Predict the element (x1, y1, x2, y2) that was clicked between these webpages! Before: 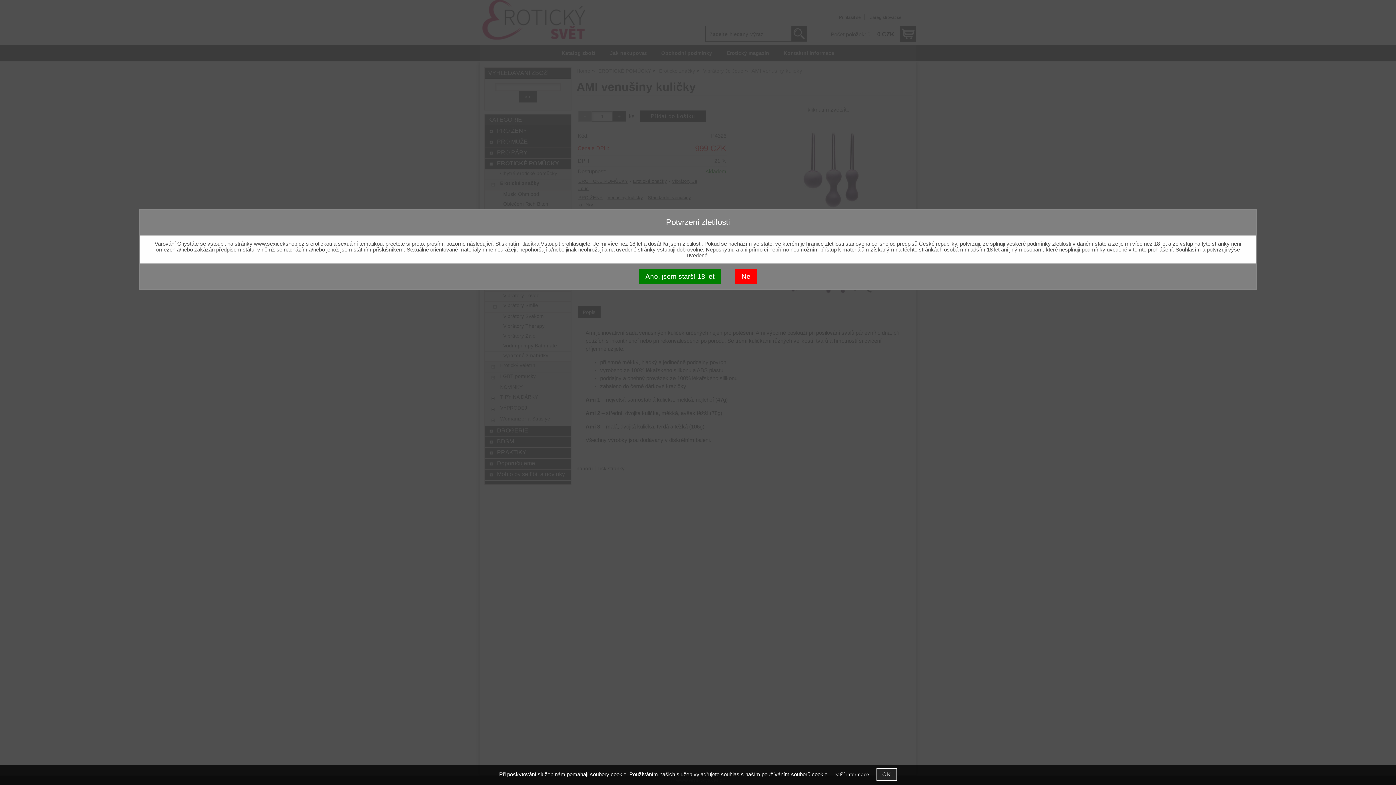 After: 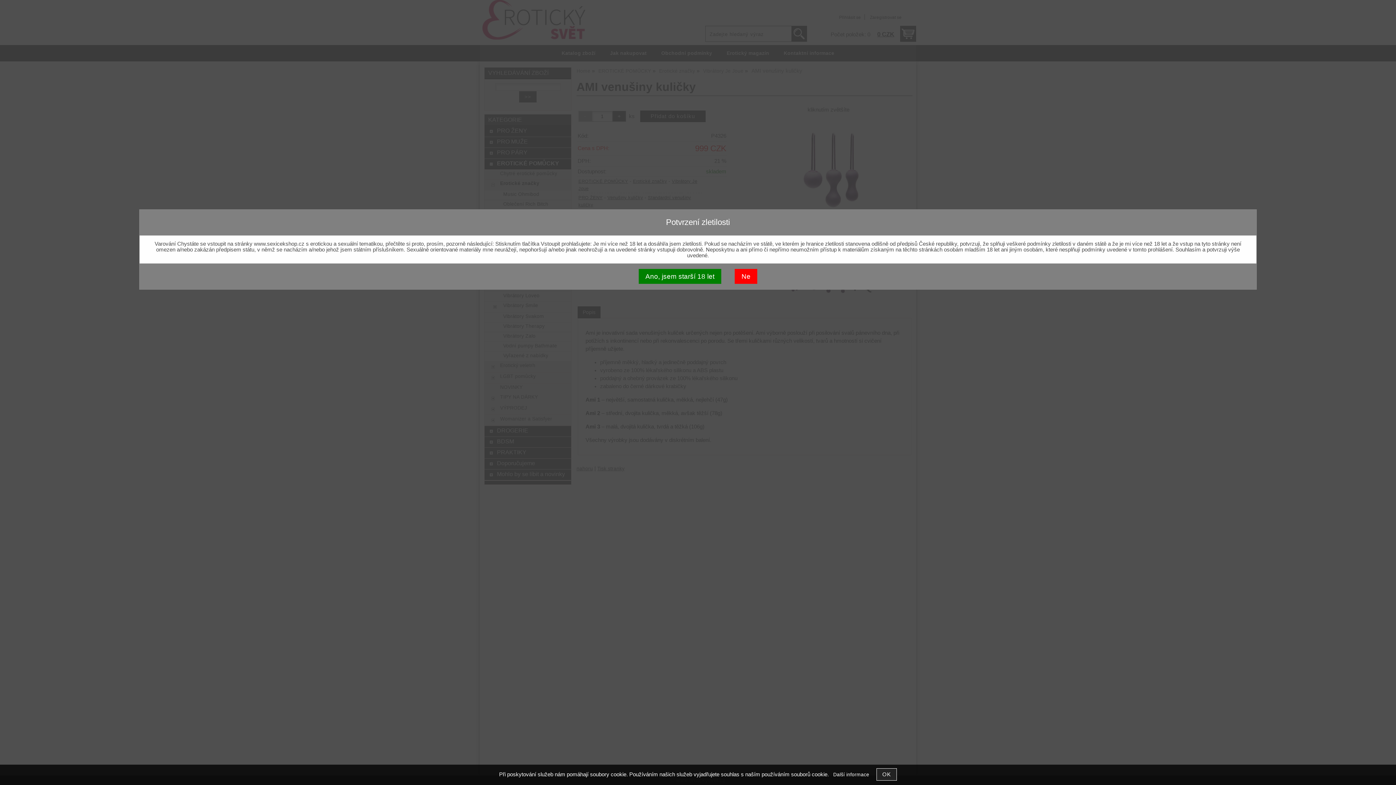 Action: label: Další informace bbox: (833, 772, 869, 777)